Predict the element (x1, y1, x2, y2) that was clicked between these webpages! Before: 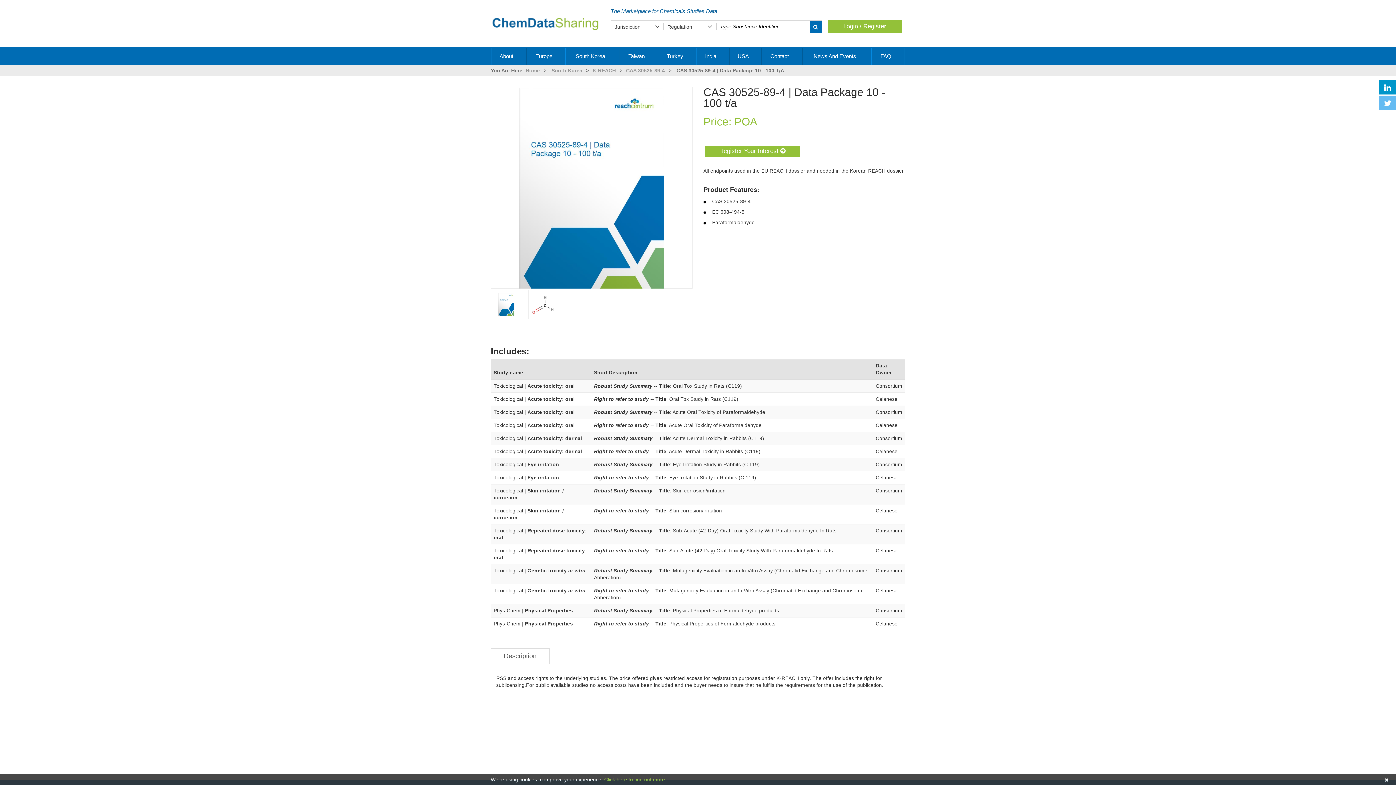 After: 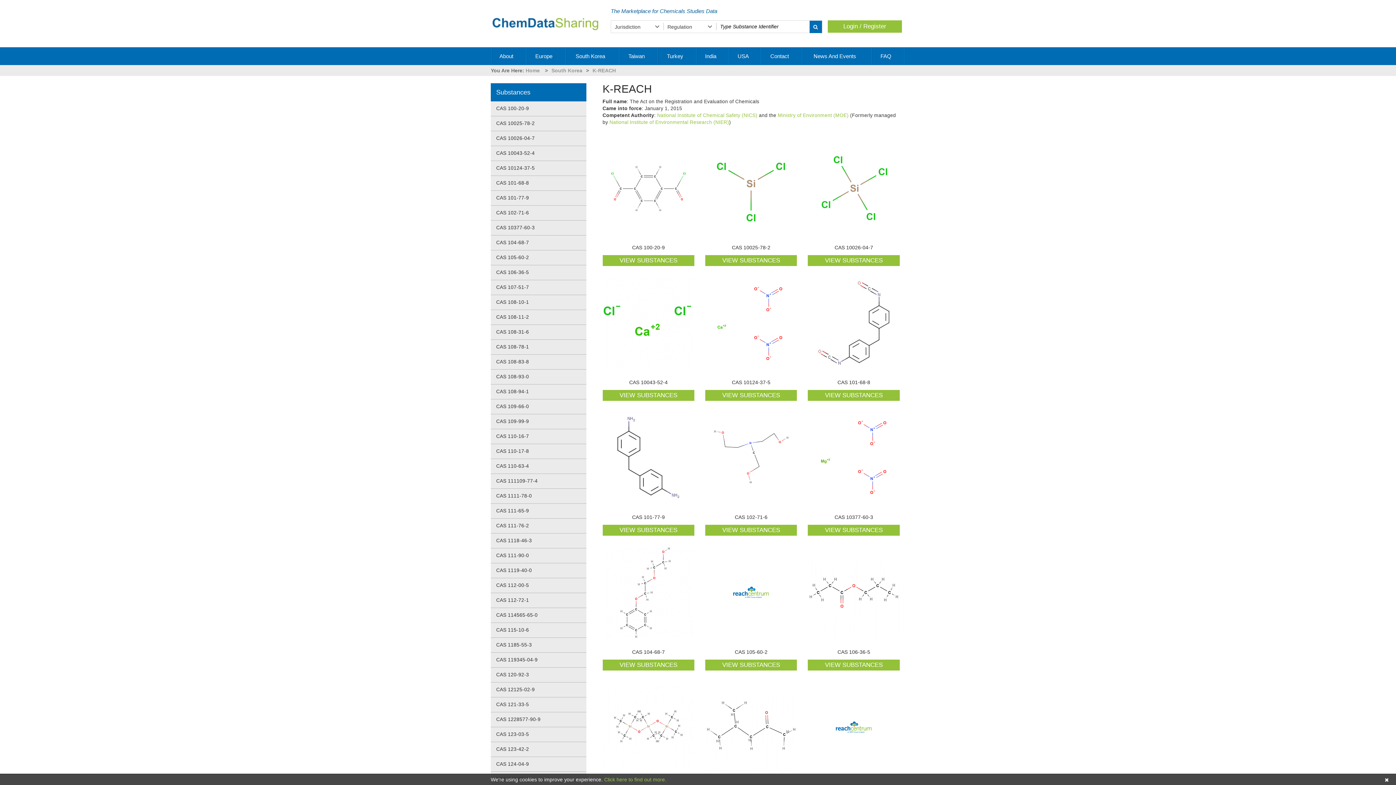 Action: label: K-REACH bbox: (592, 65, 616, 76)